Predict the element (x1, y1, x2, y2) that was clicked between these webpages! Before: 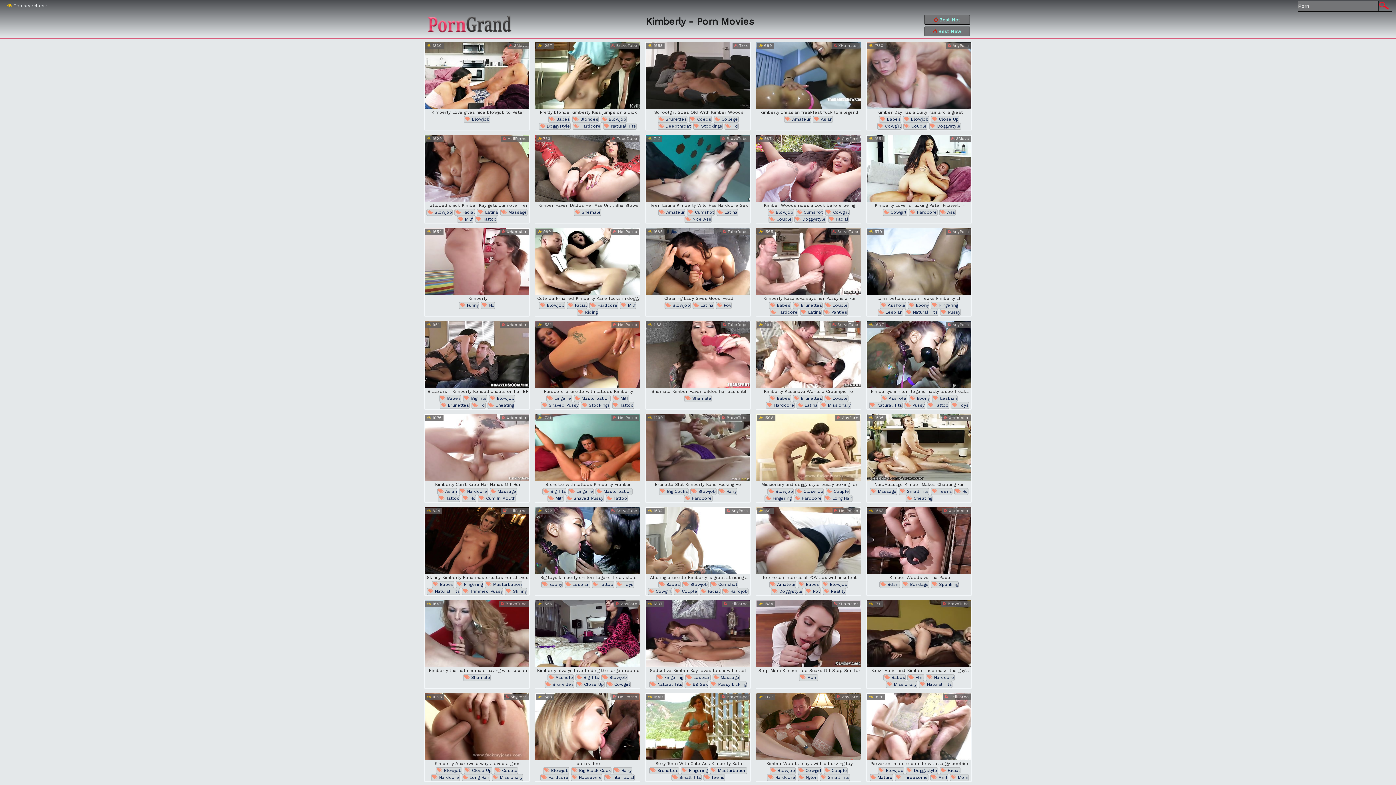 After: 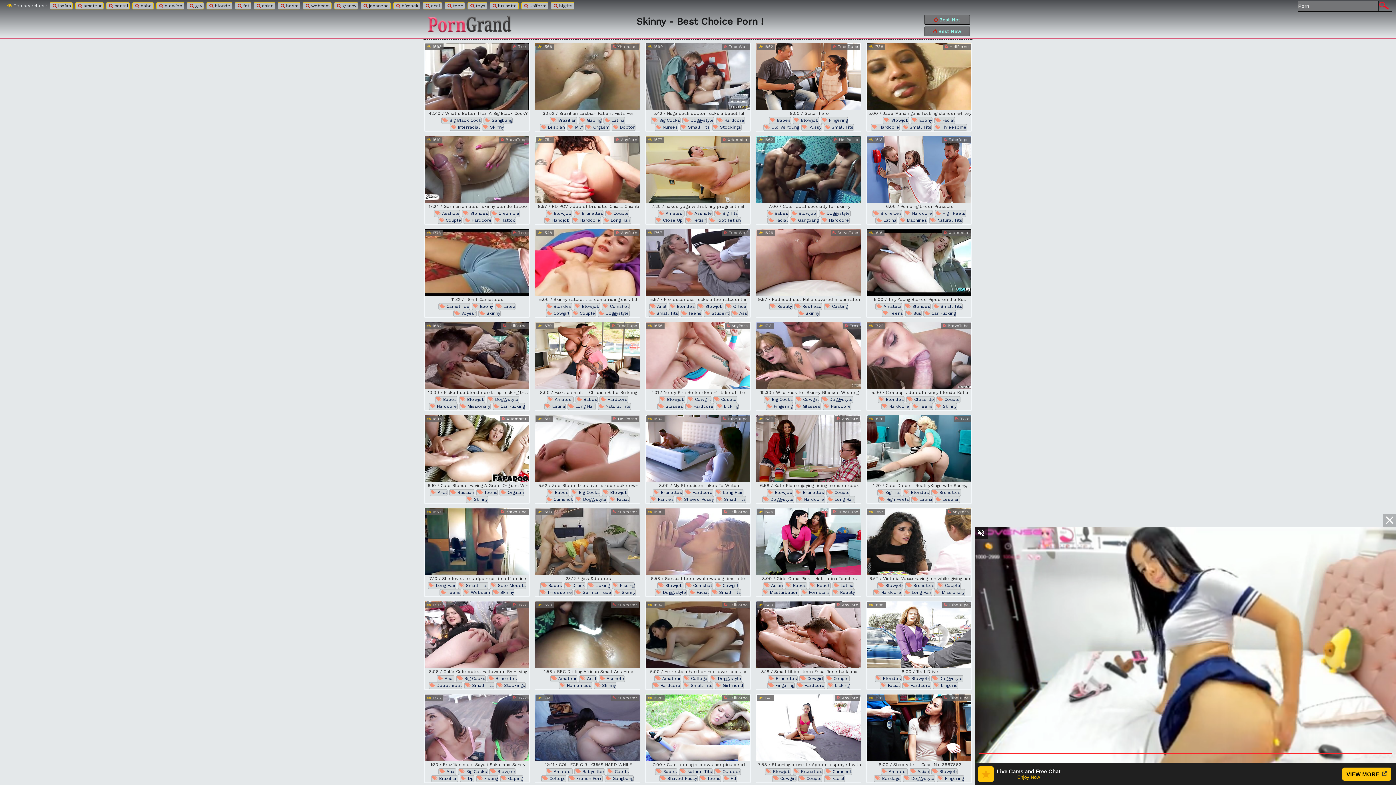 Action: label:  Skinny bbox: (505, 588, 527, 595)